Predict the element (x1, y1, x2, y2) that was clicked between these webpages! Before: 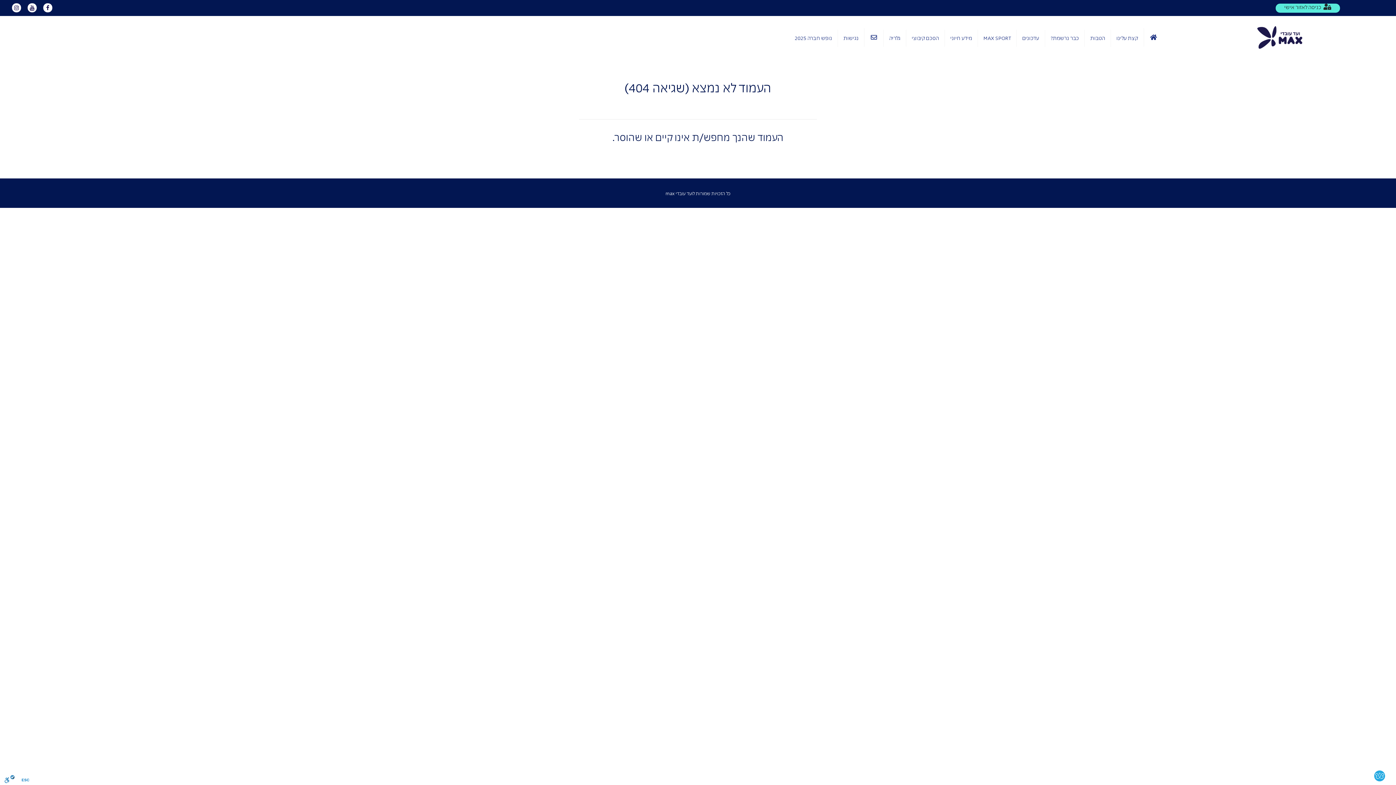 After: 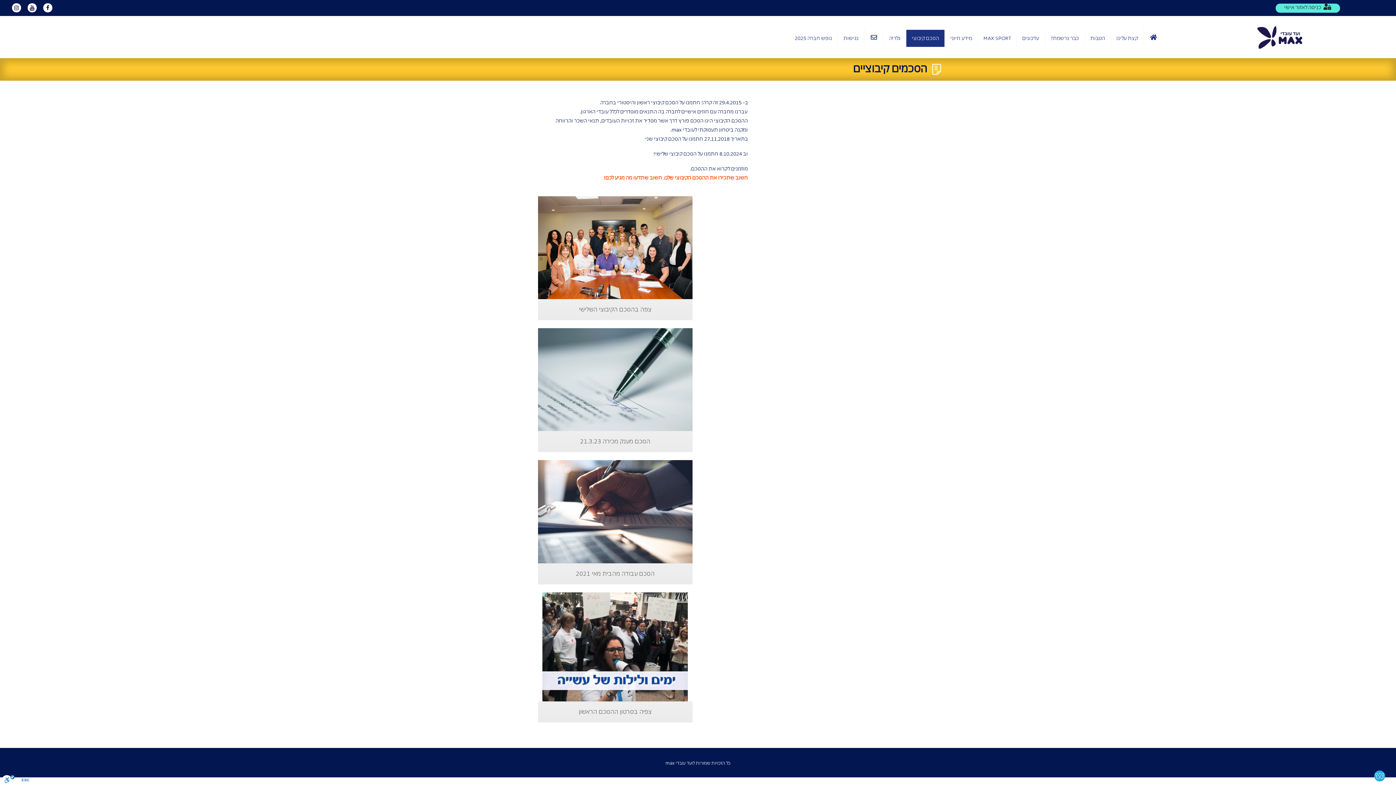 Action: bbox: (906, 29, 944, 46) label: הסכם קיבוצי